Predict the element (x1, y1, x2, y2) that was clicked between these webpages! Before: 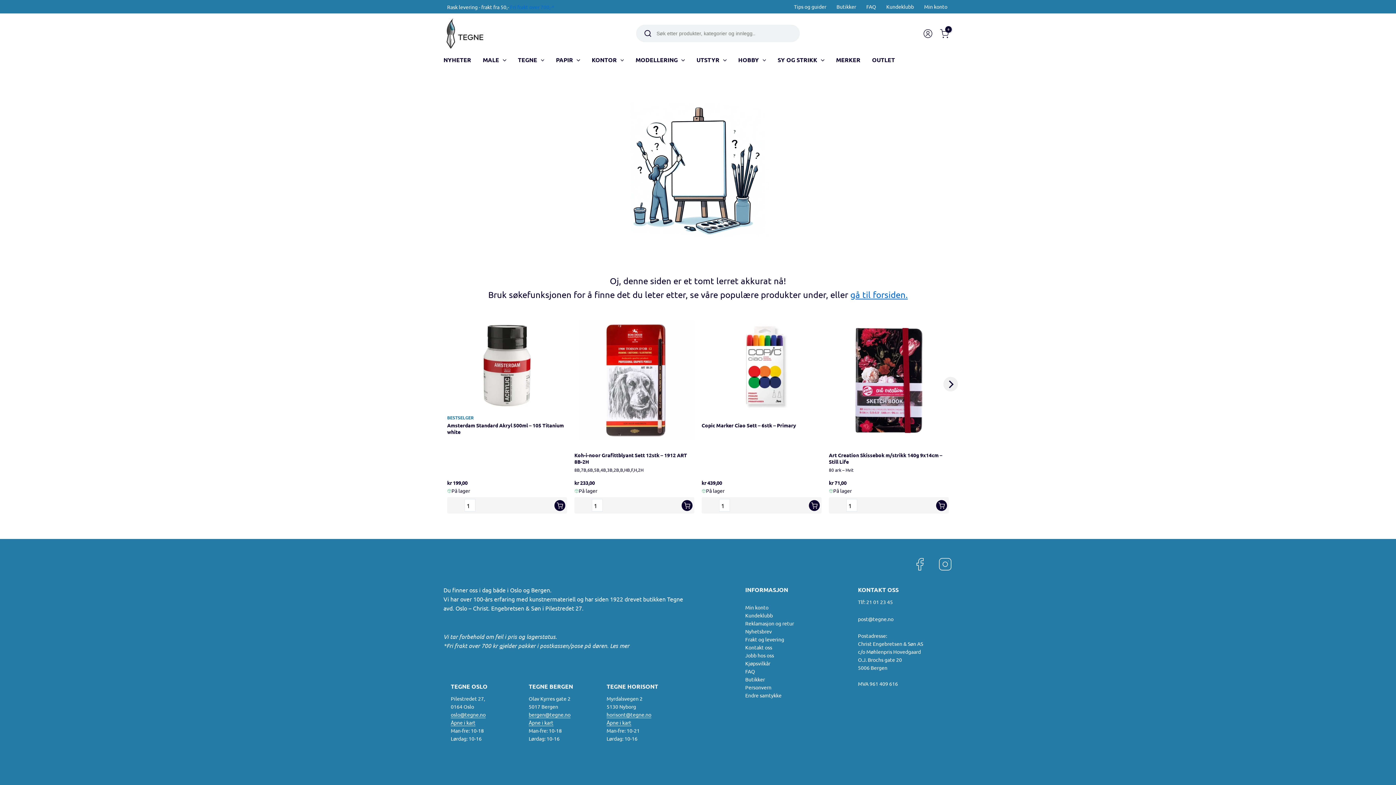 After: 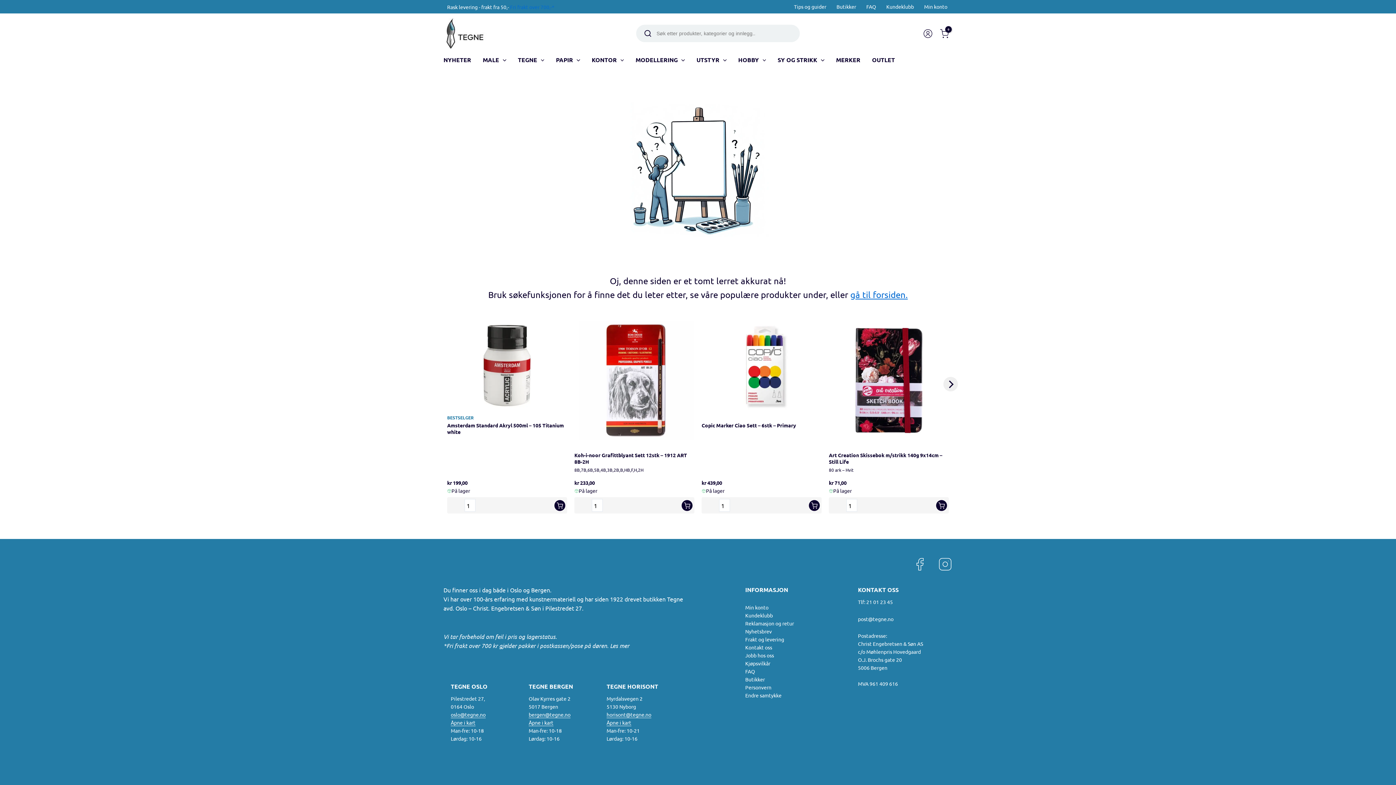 Action: label: oslo@tegne.no bbox: (450, 711, 485, 718)